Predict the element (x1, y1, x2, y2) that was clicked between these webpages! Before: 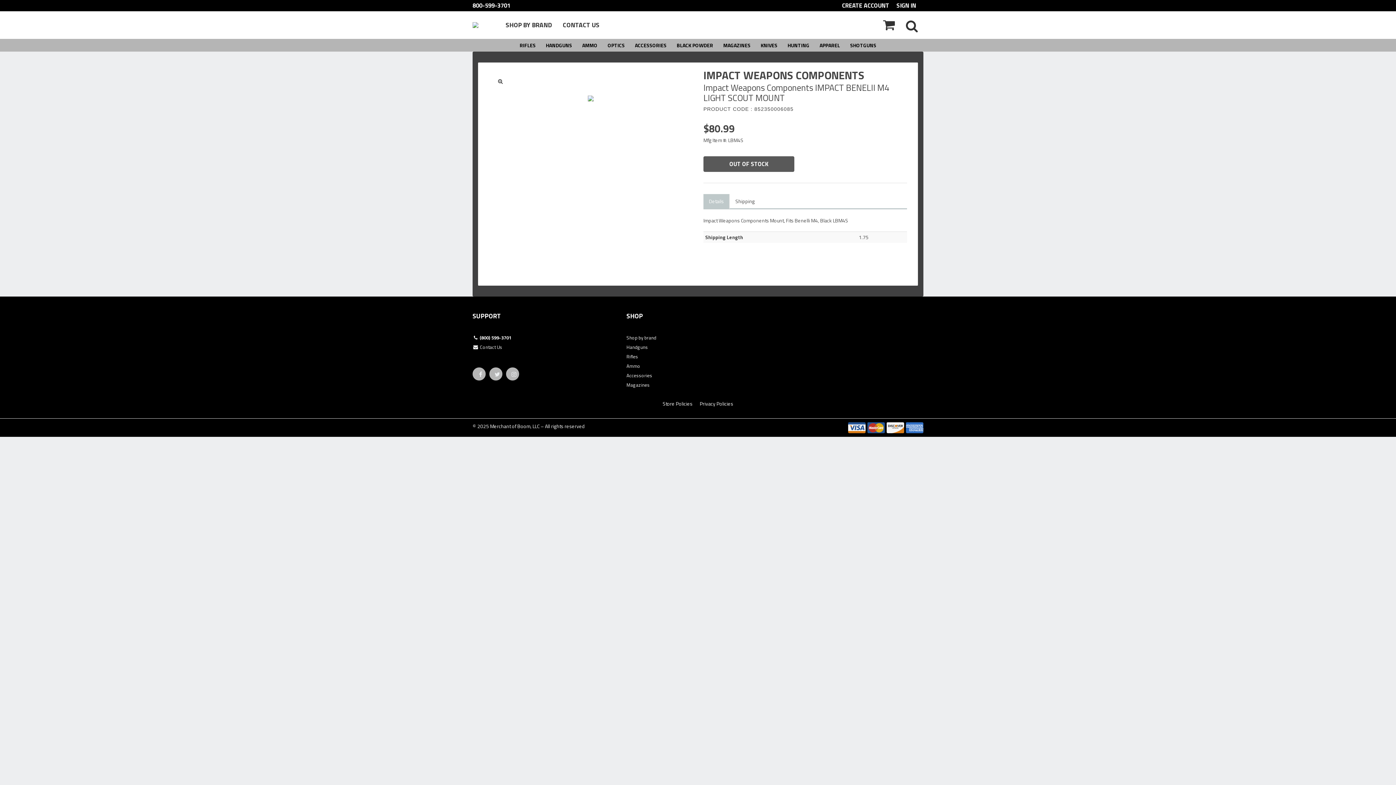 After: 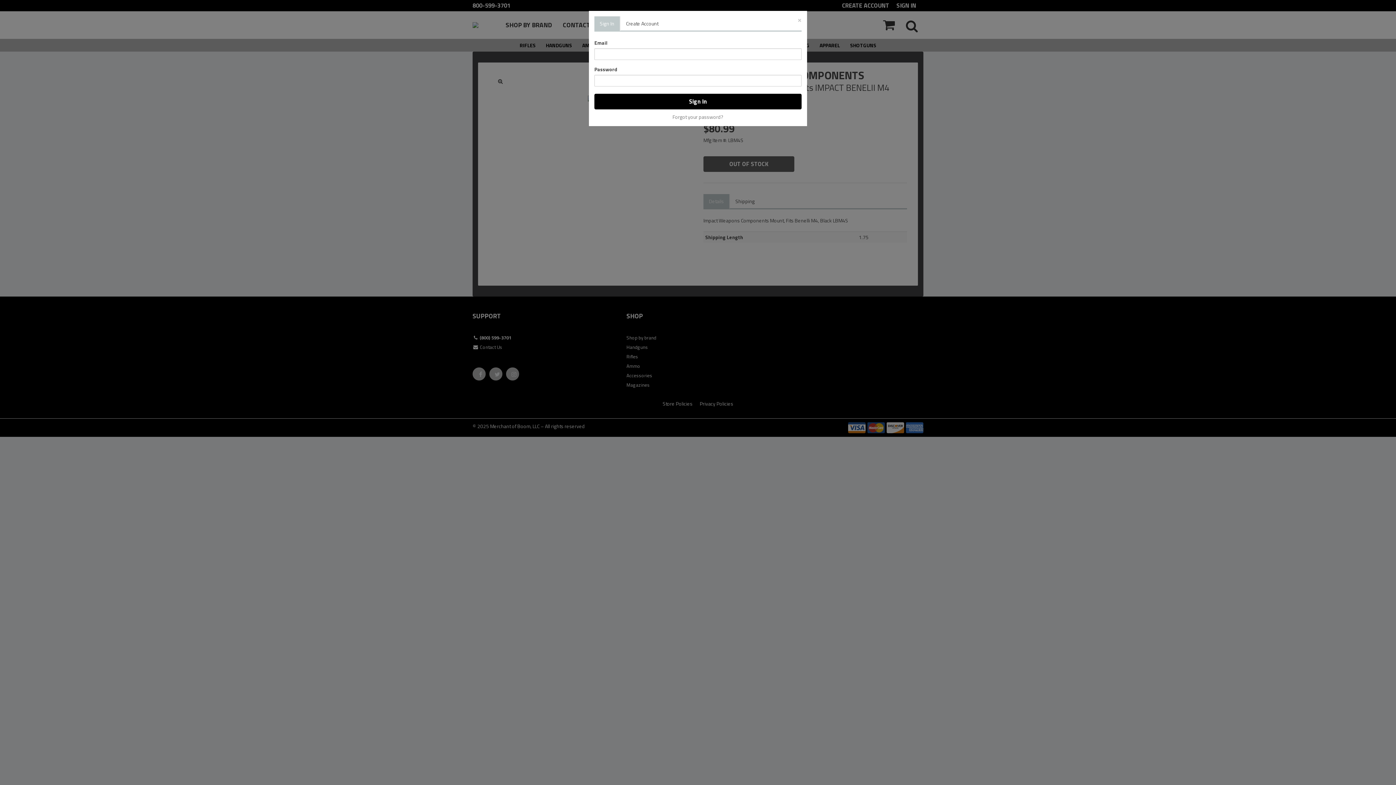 Action: bbox: (896, 0, 923, 10) label: SIGN IN